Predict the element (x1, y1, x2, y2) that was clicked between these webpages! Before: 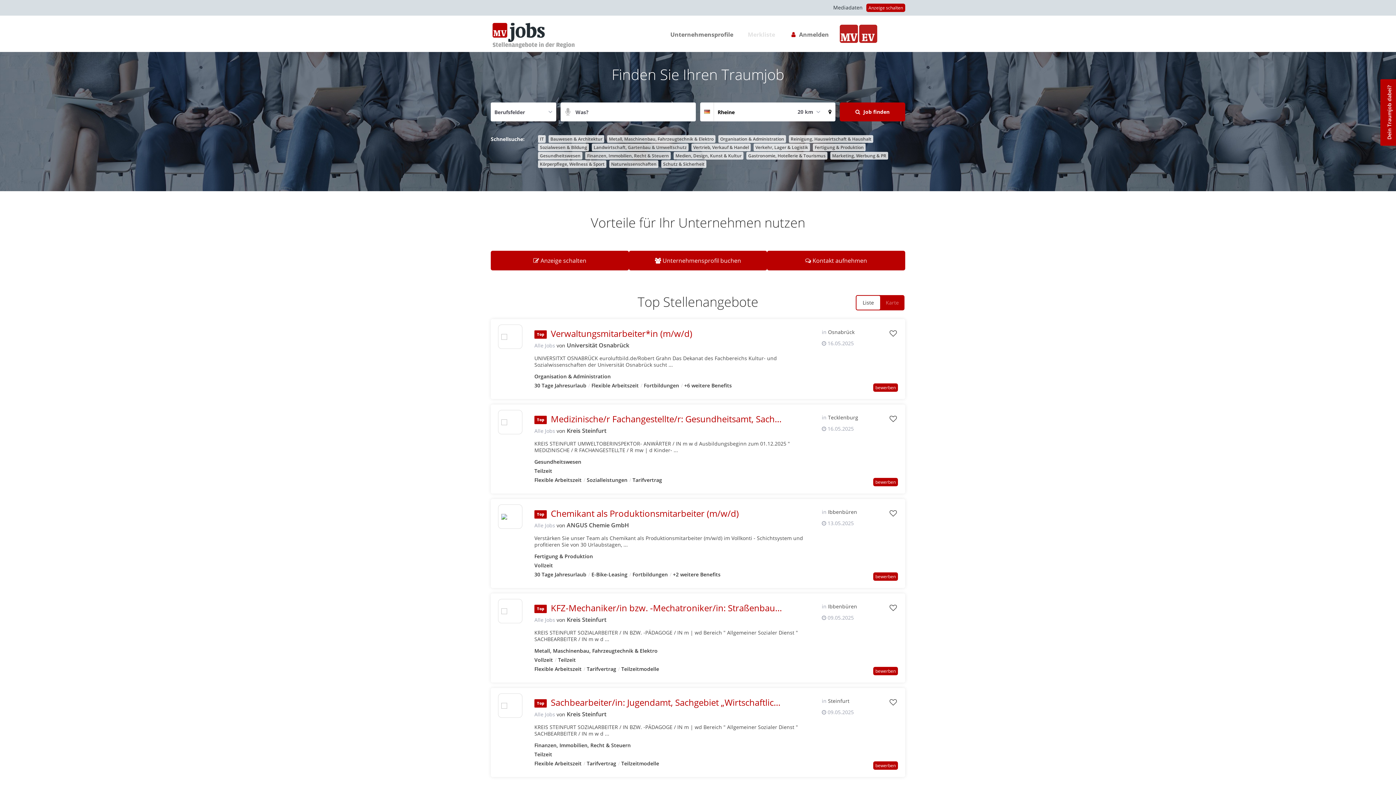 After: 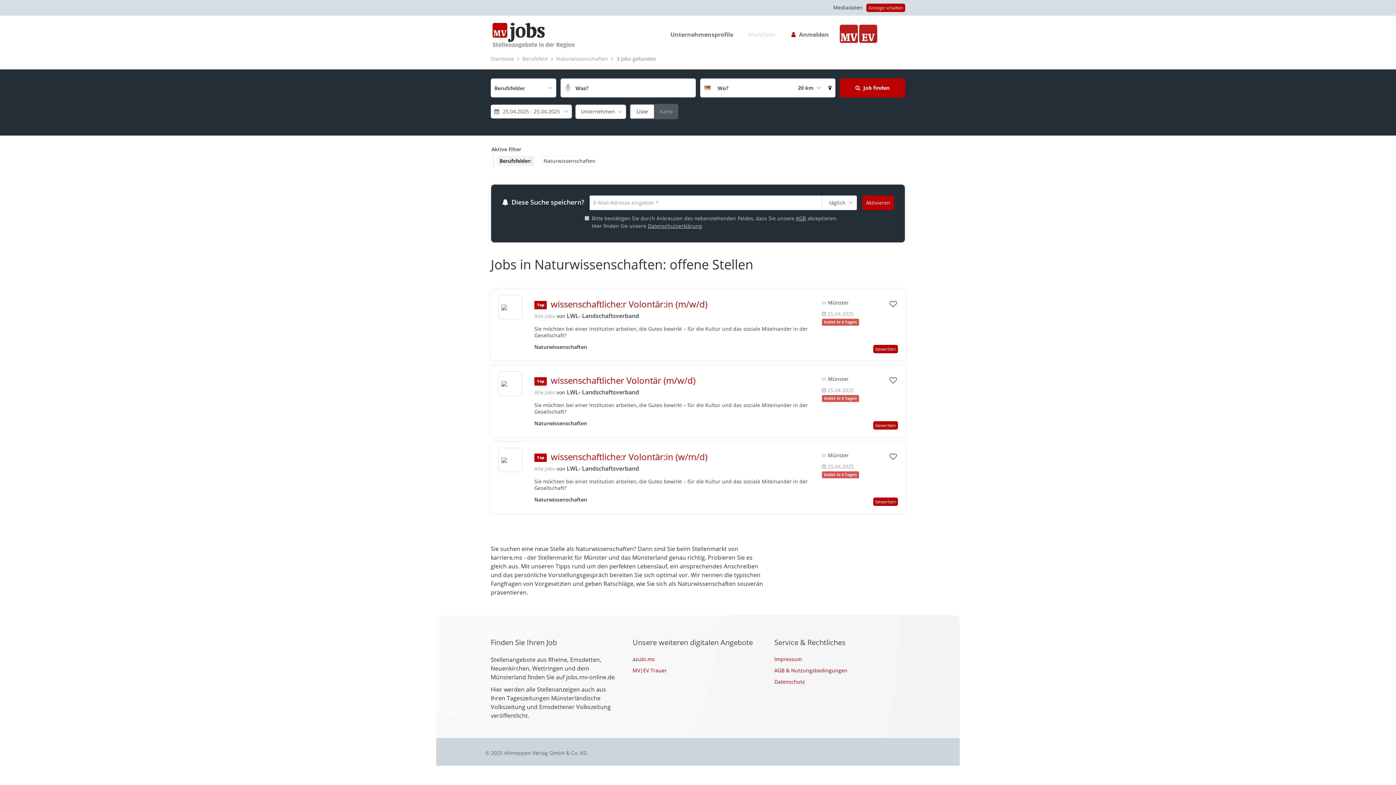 Action: bbox: (609, 160, 658, 168) label: Naturwissenschaften